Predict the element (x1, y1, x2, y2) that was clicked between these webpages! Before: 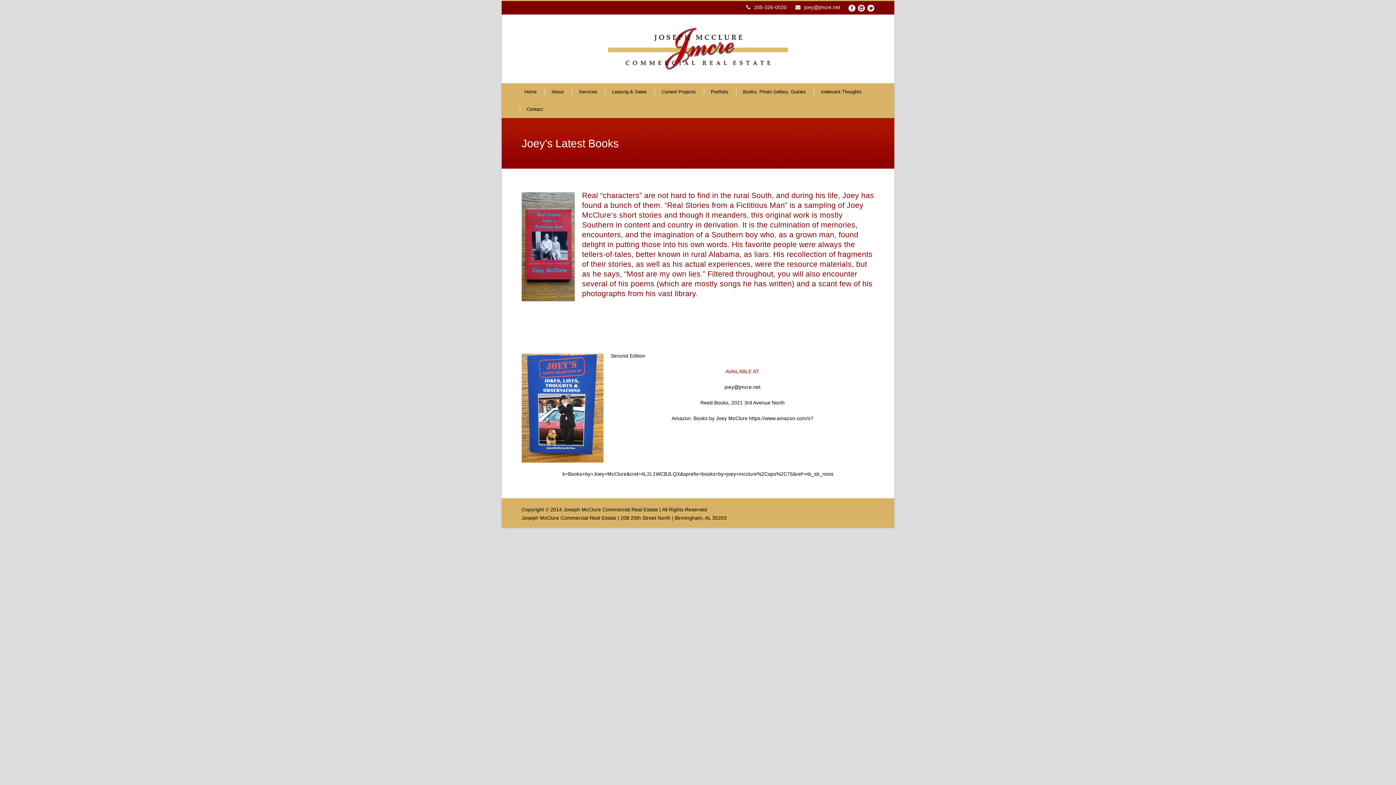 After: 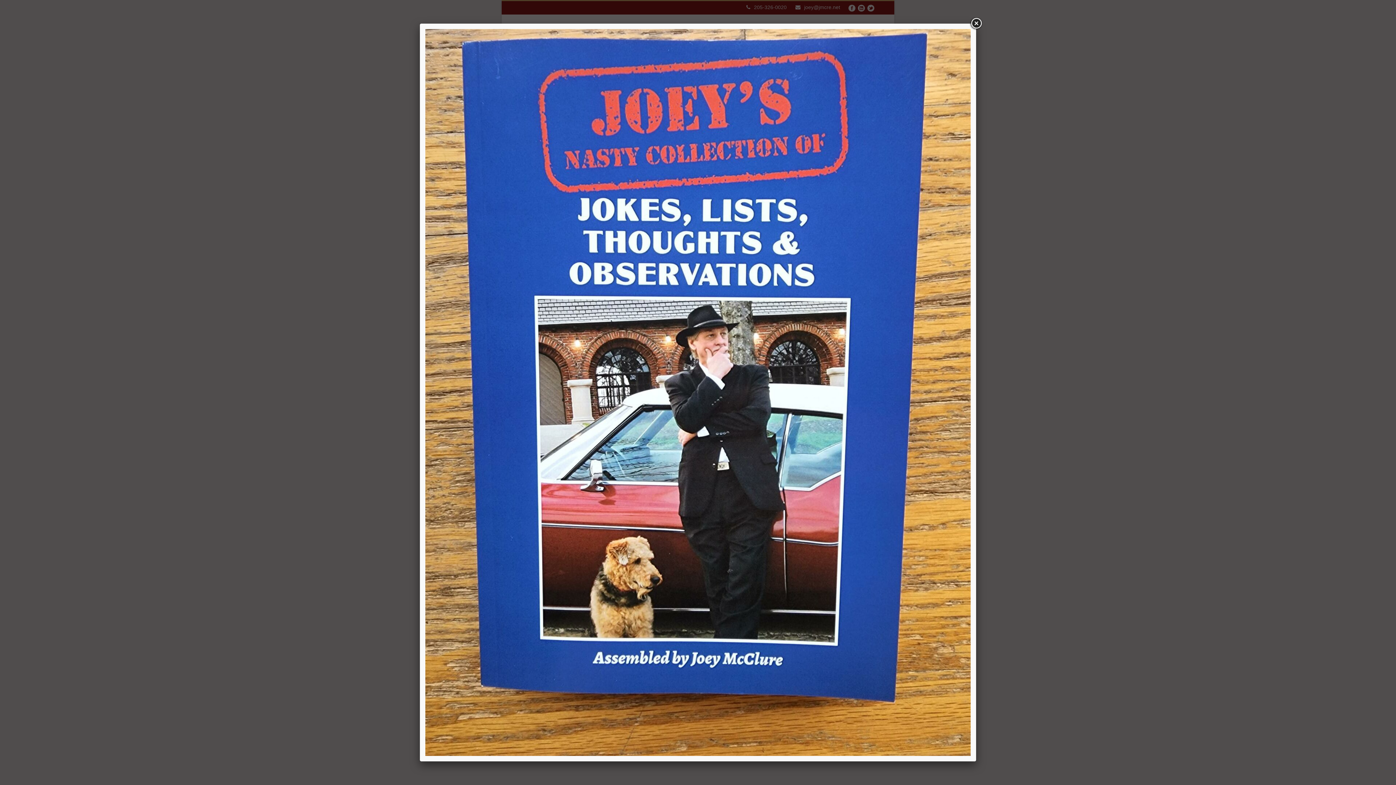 Action: label: AVAILABLE AT: bbox: (725, 368, 759, 374)